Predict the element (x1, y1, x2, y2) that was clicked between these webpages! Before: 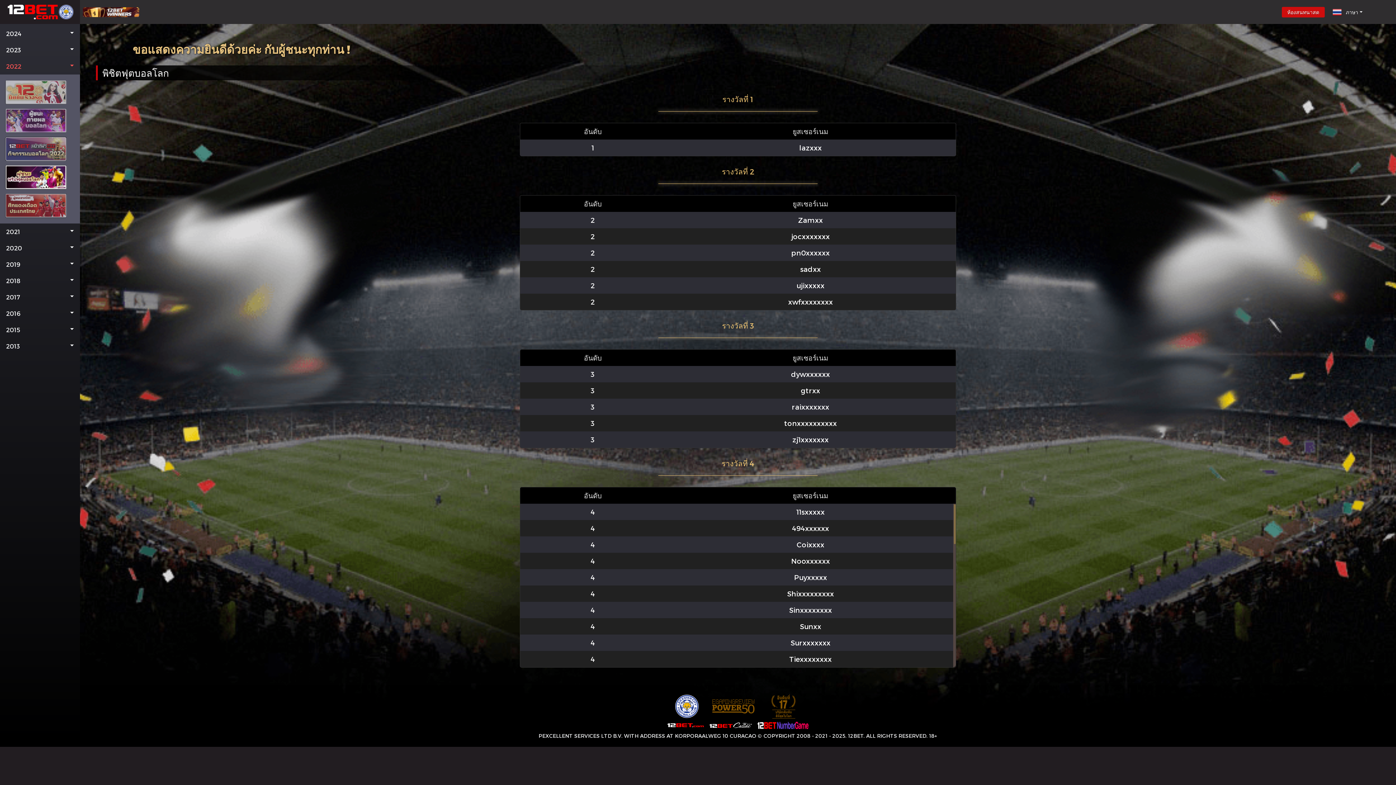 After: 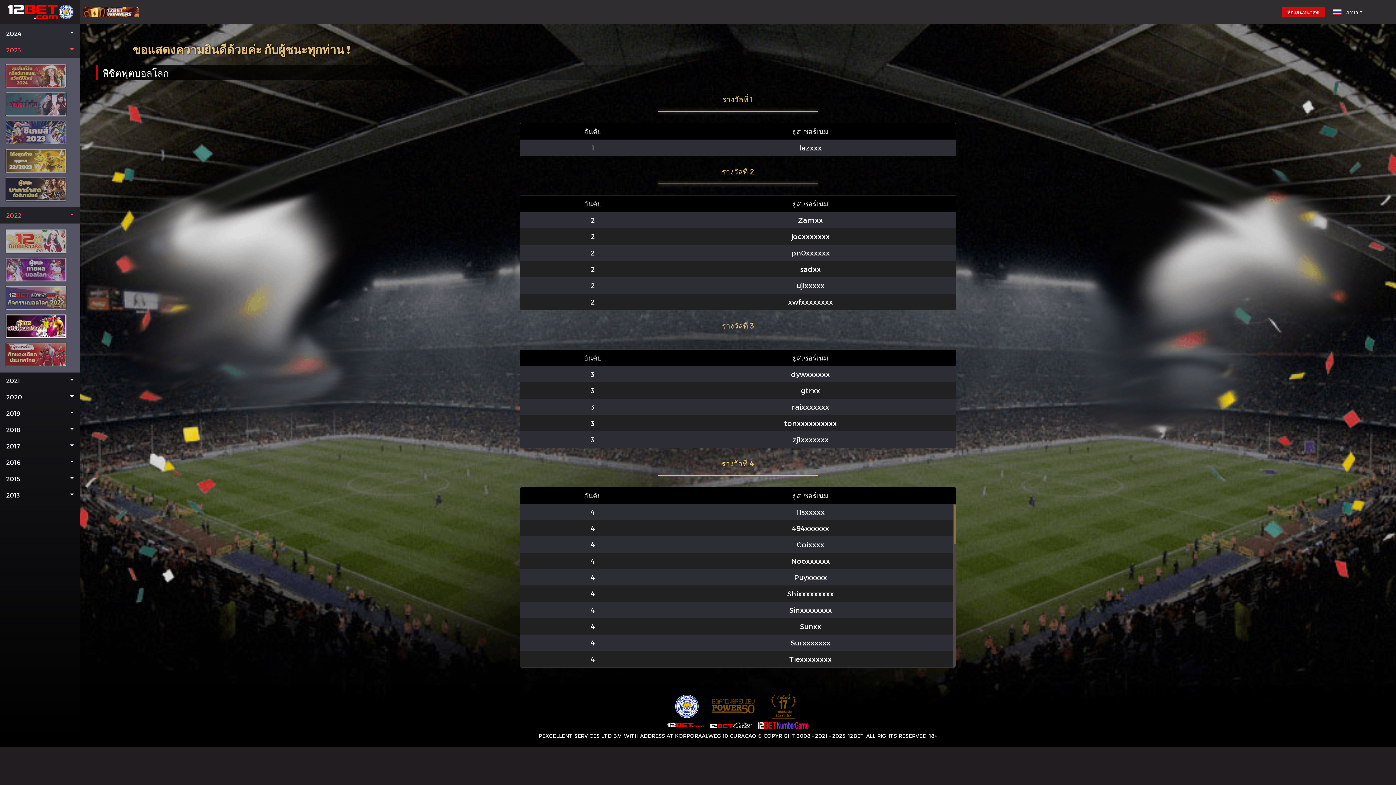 Action: bbox: (0, 41, 80, 58) label: 2023